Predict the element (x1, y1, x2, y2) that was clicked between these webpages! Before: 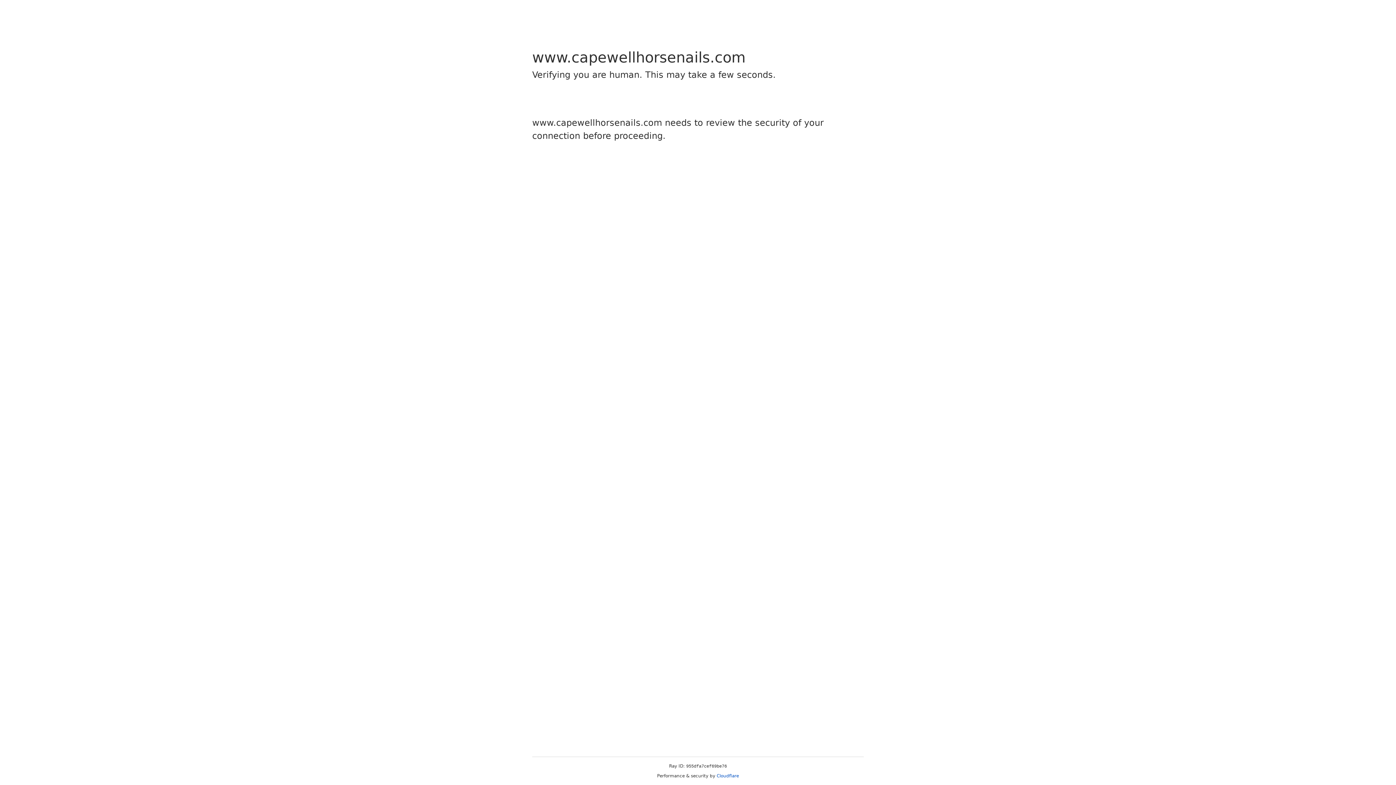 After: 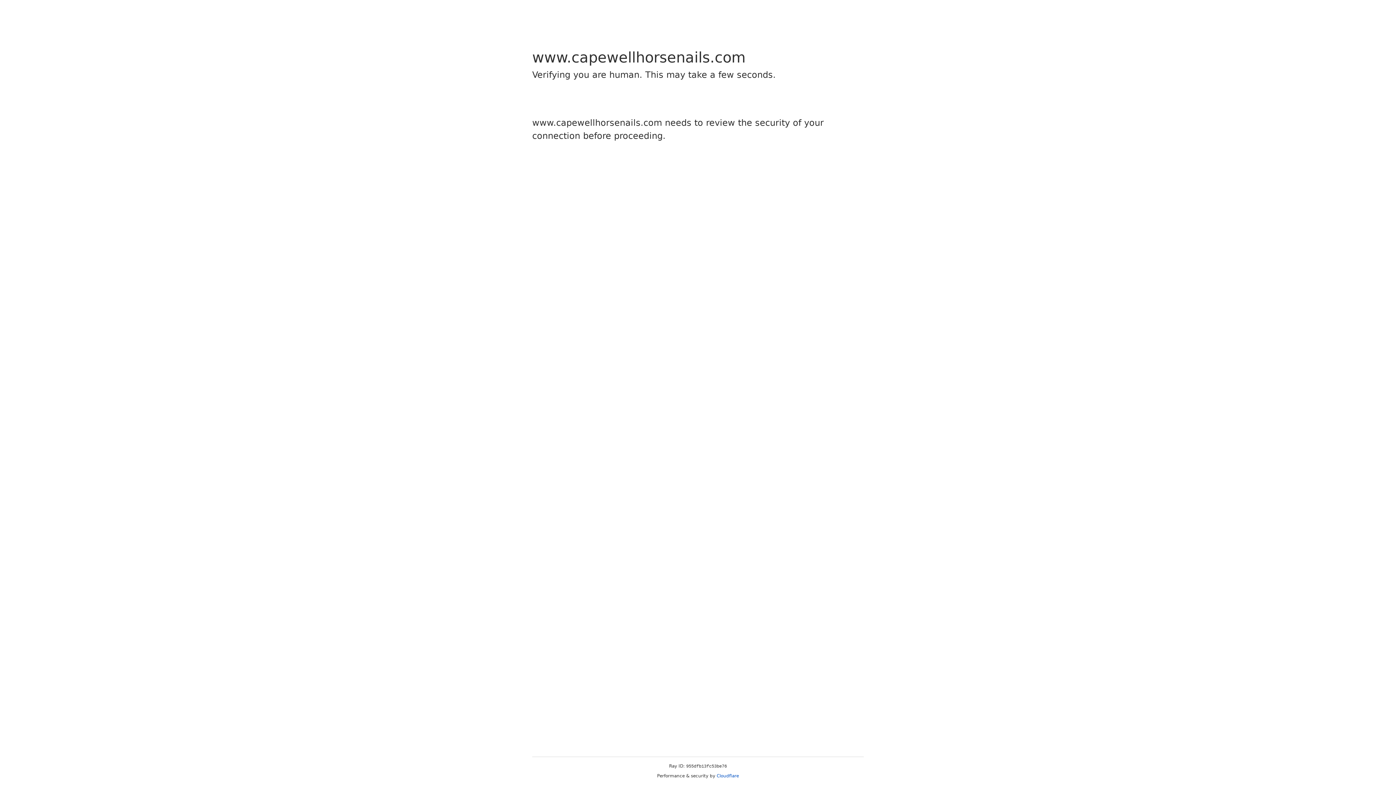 Action: bbox: (716, 773, 739, 778) label: Cloudflare